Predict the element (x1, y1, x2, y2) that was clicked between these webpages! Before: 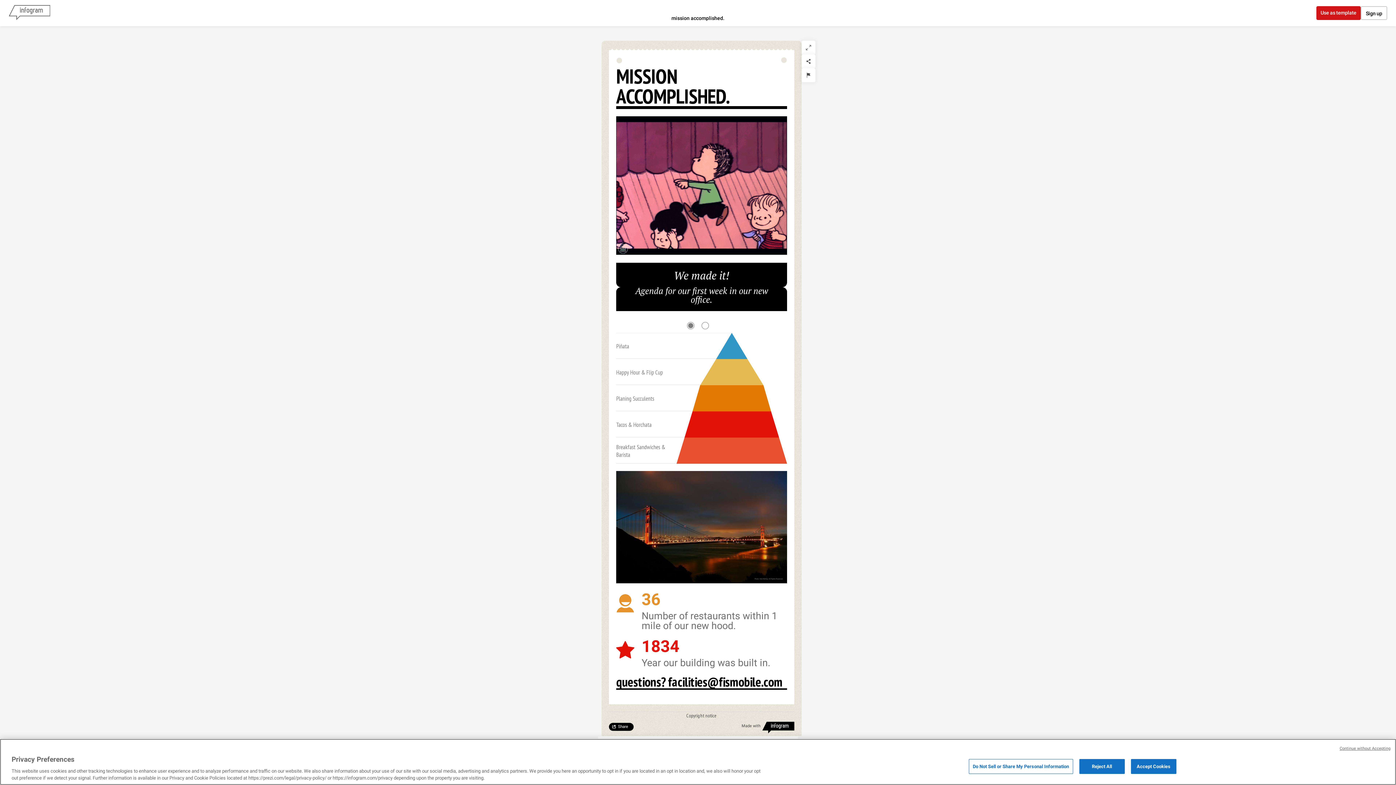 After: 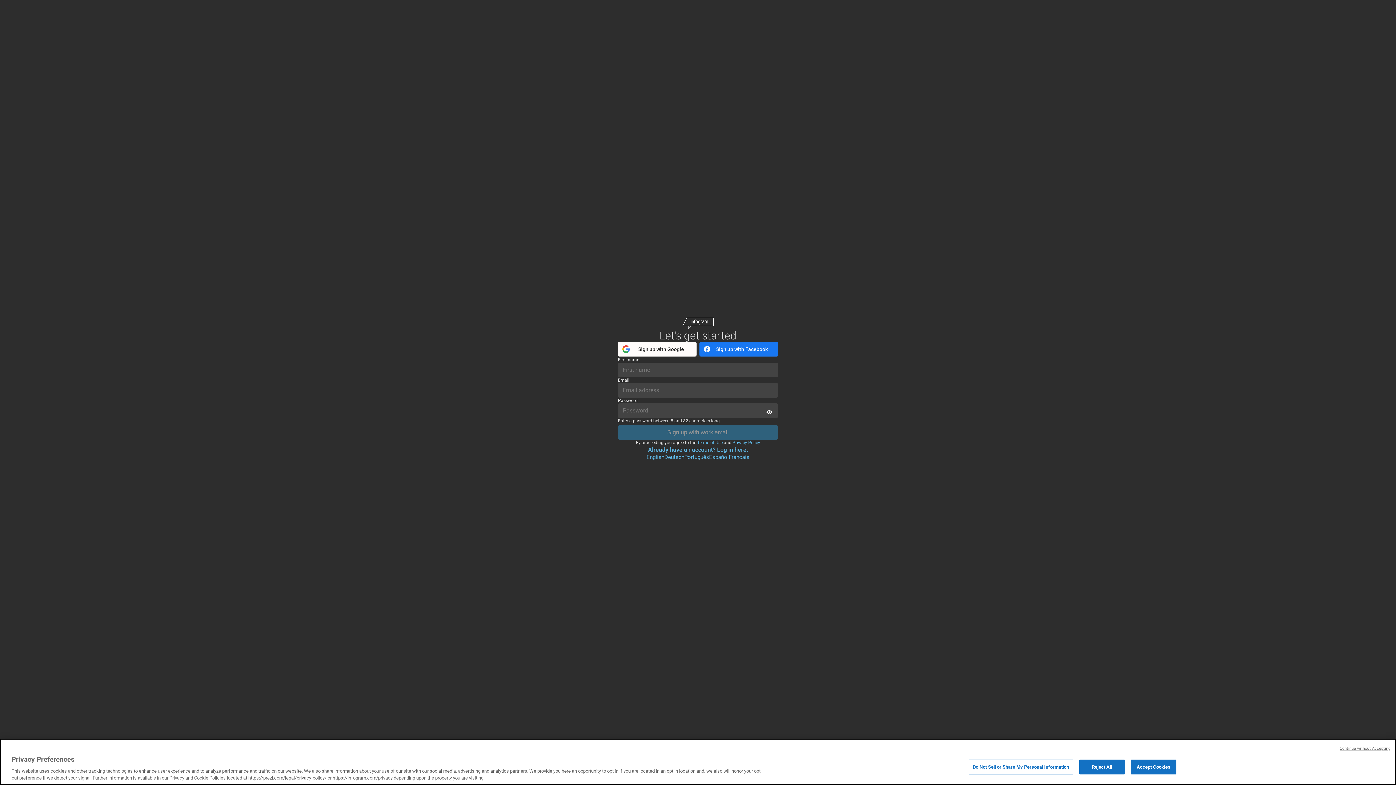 Action: label: Sign up bbox: (1361, 6, 1387, 20)